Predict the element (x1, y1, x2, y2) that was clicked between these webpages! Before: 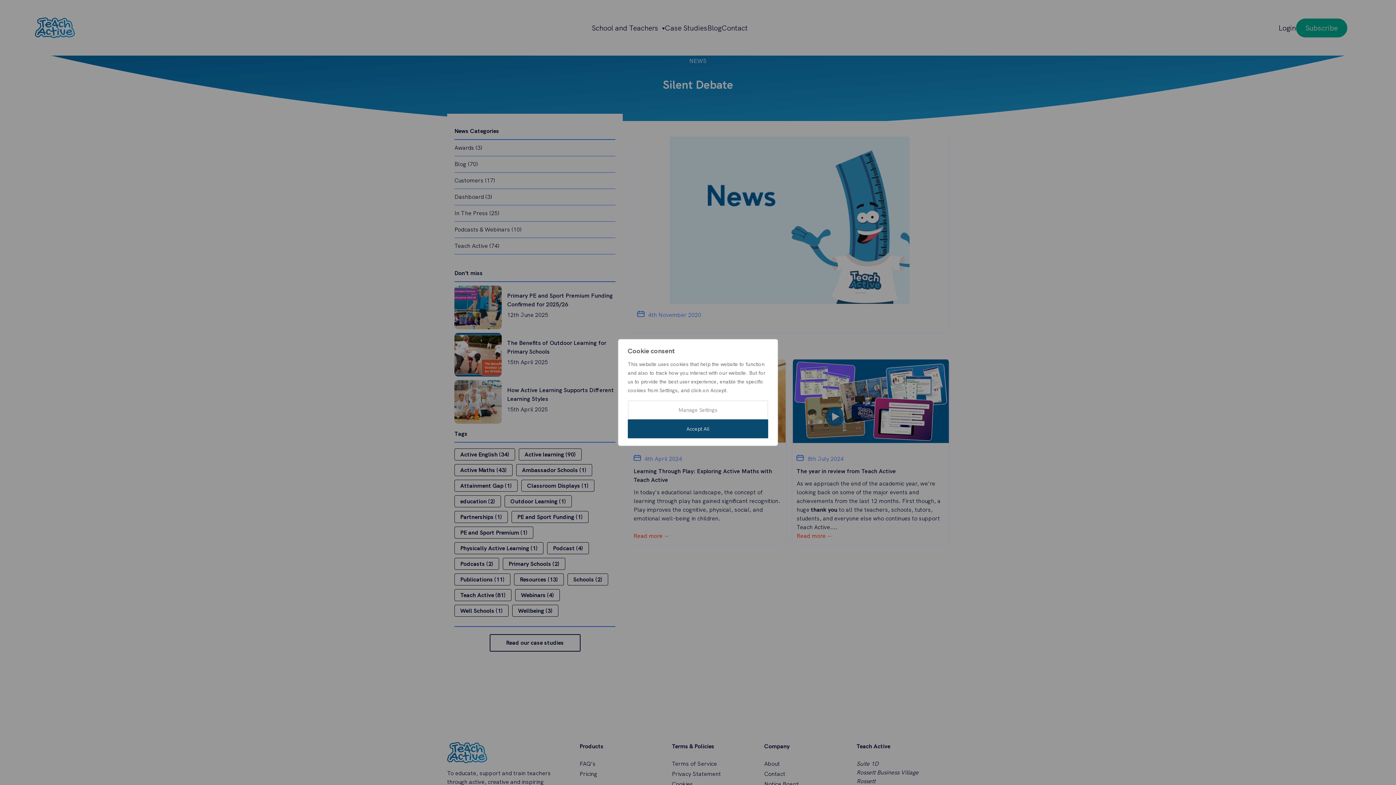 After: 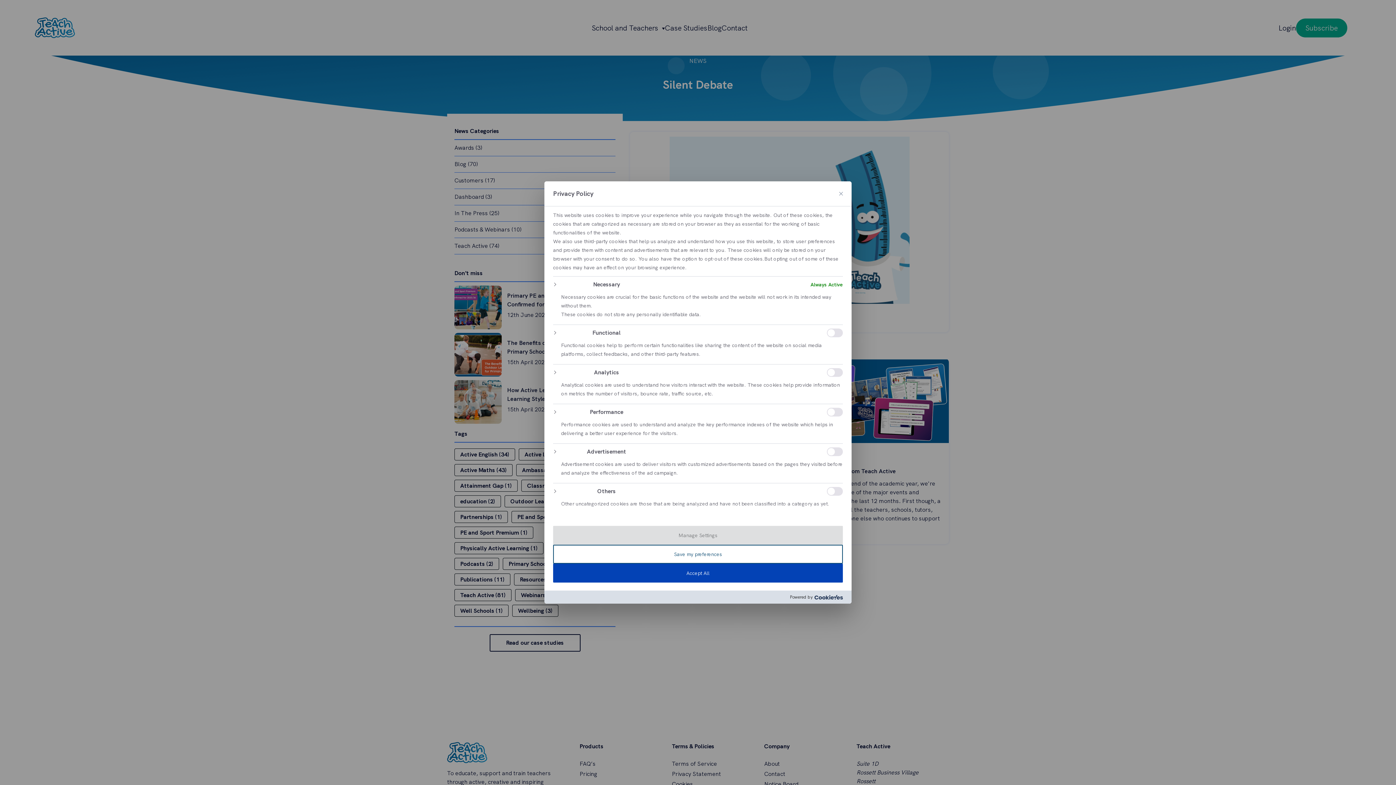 Action: label: Manage Settings bbox: (628, 400, 768, 419)